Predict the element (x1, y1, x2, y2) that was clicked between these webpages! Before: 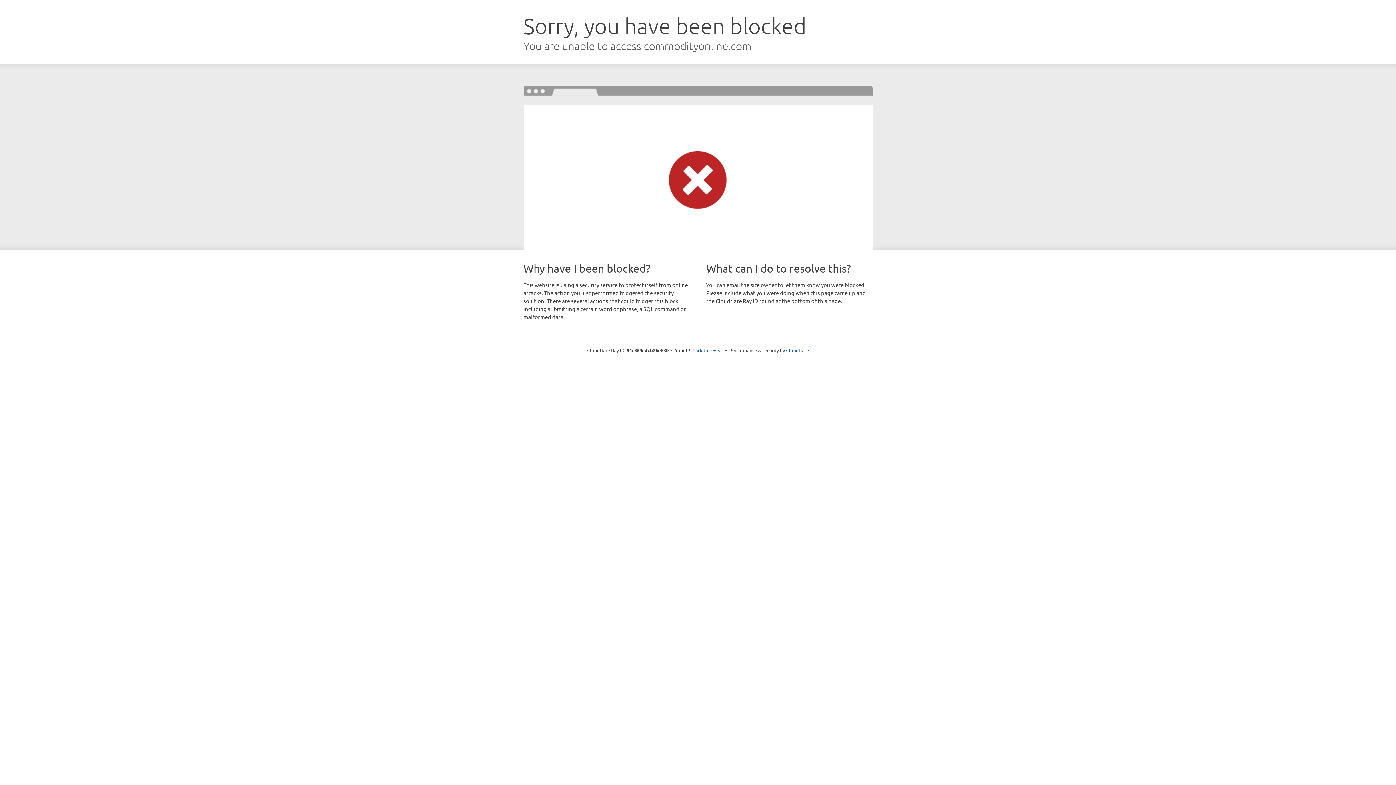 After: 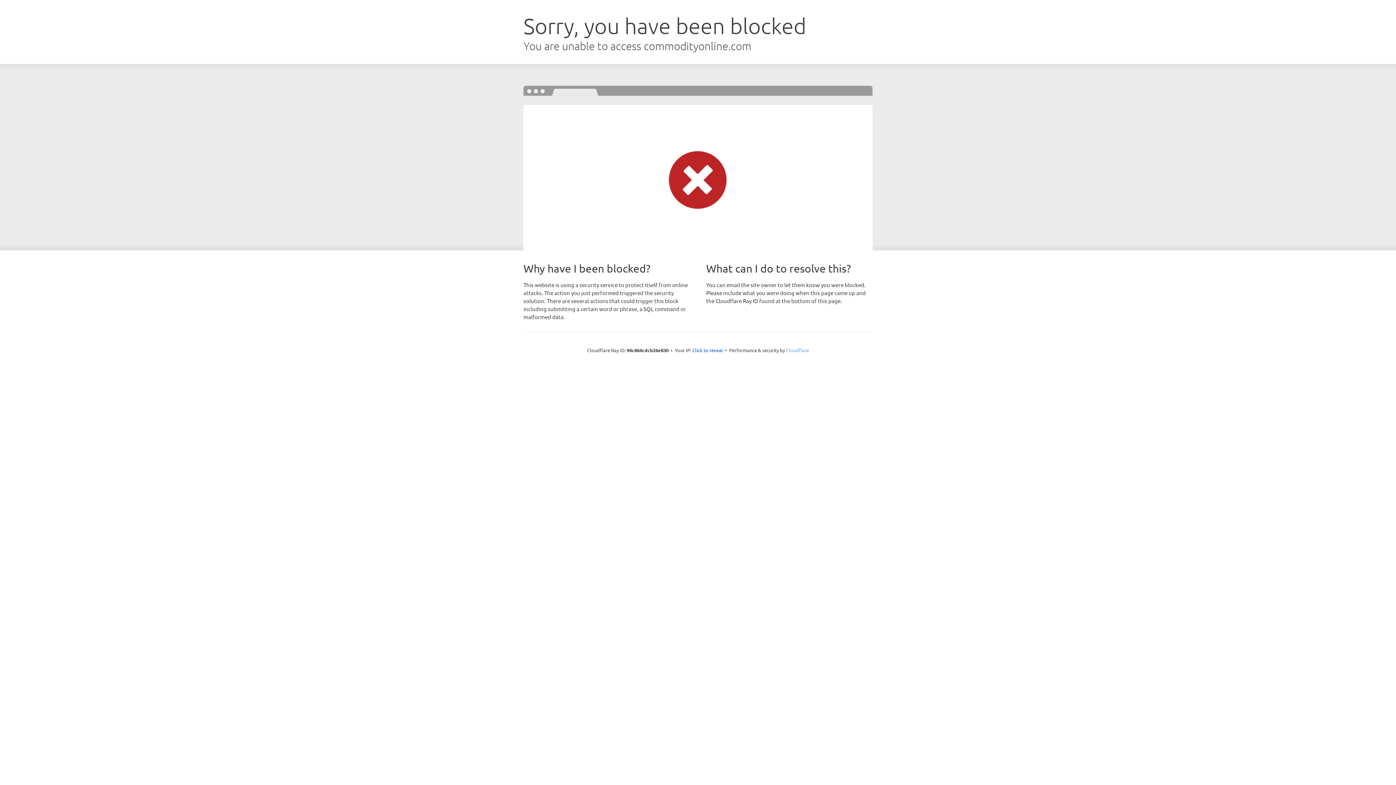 Action: label: Cloudflare bbox: (786, 347, 809, 353)